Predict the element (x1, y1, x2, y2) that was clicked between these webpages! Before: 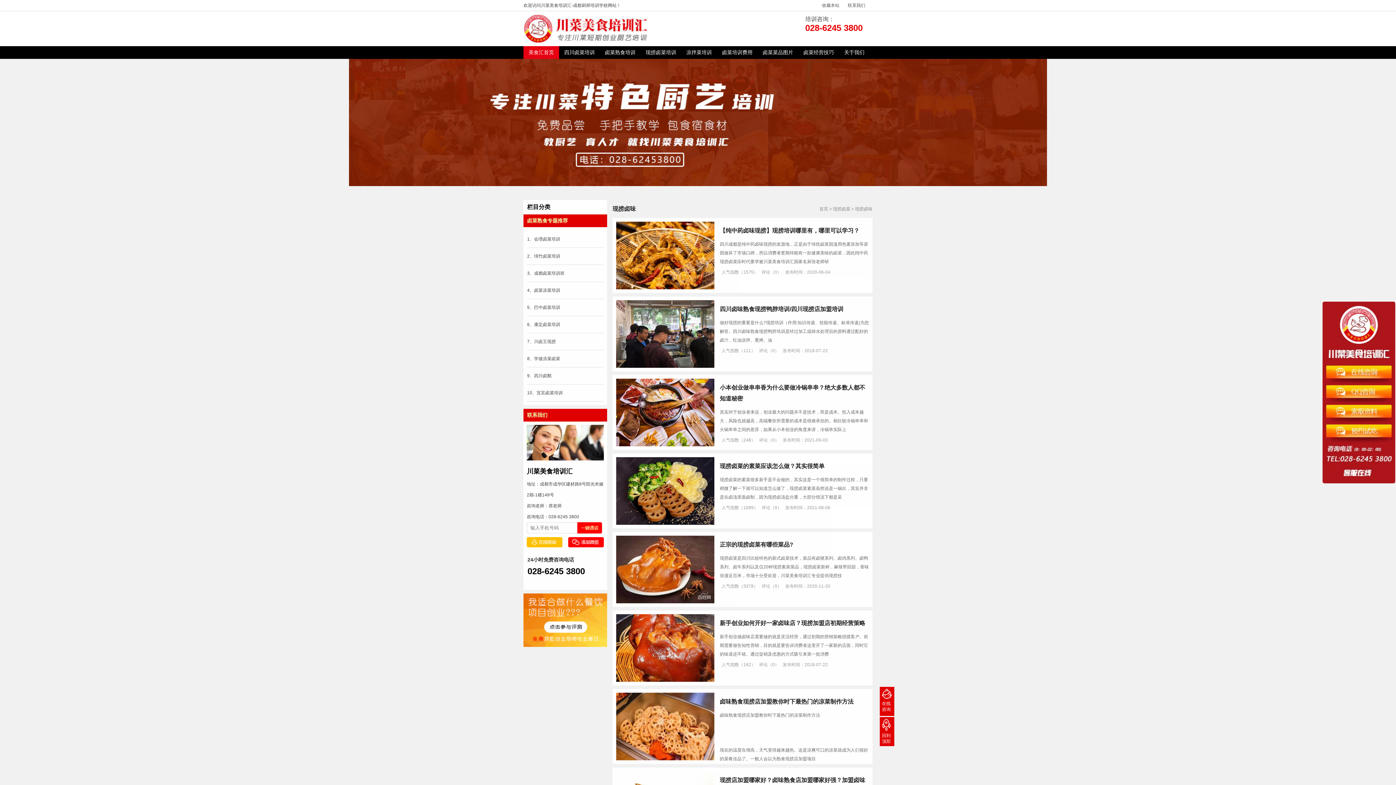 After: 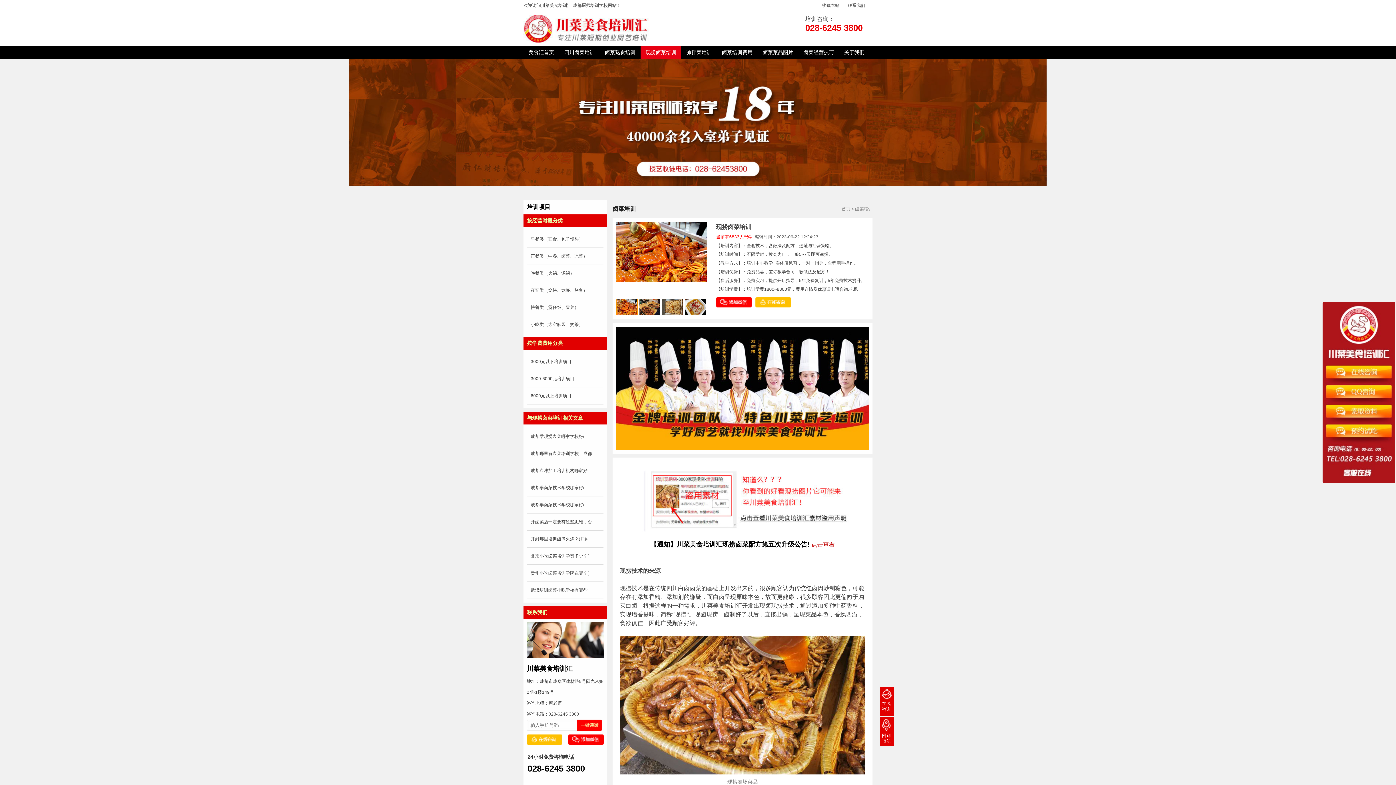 Action: bbox: (640, 46, 681, 58) label: 现捞卤菜培训